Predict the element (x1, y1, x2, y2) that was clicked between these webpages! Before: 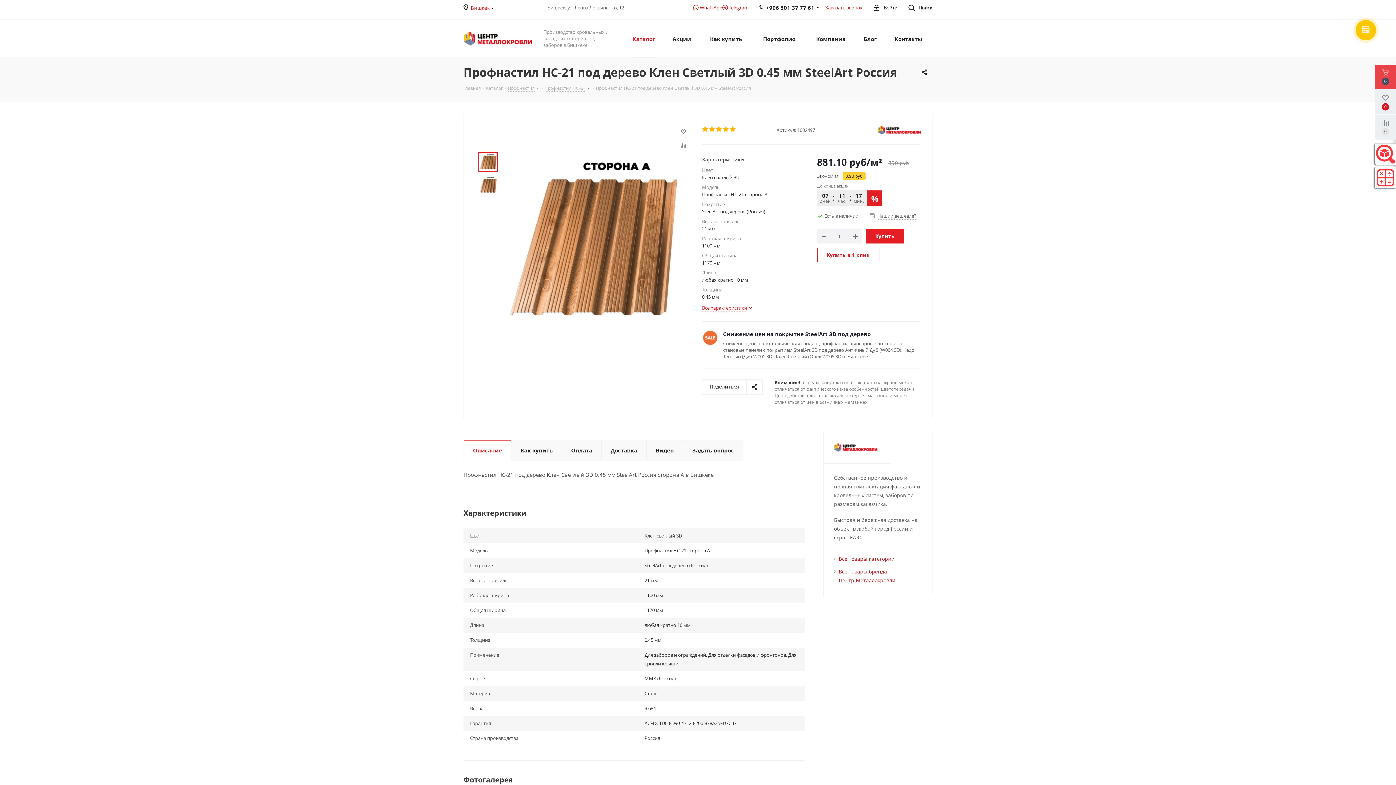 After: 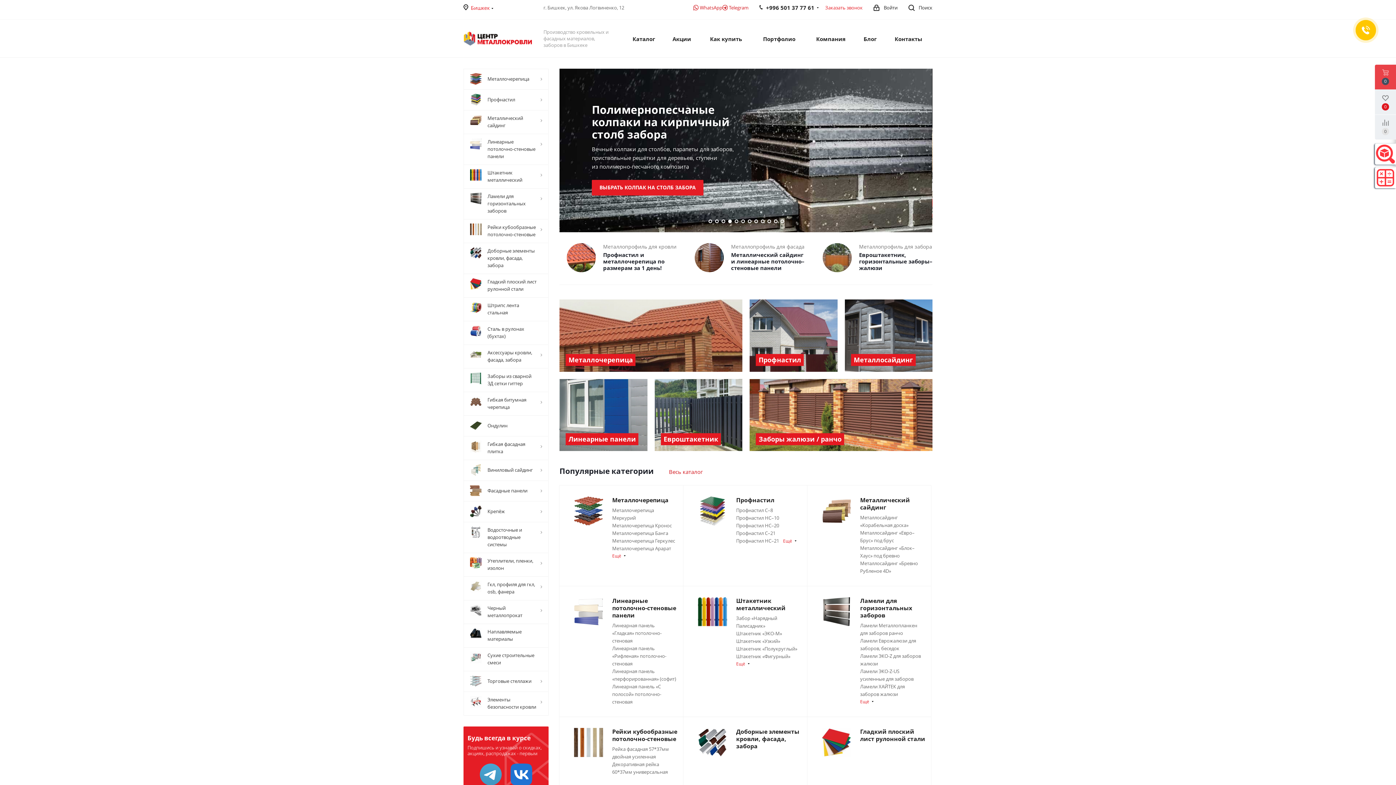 Action: bbox: (463, 34, 532, 41)